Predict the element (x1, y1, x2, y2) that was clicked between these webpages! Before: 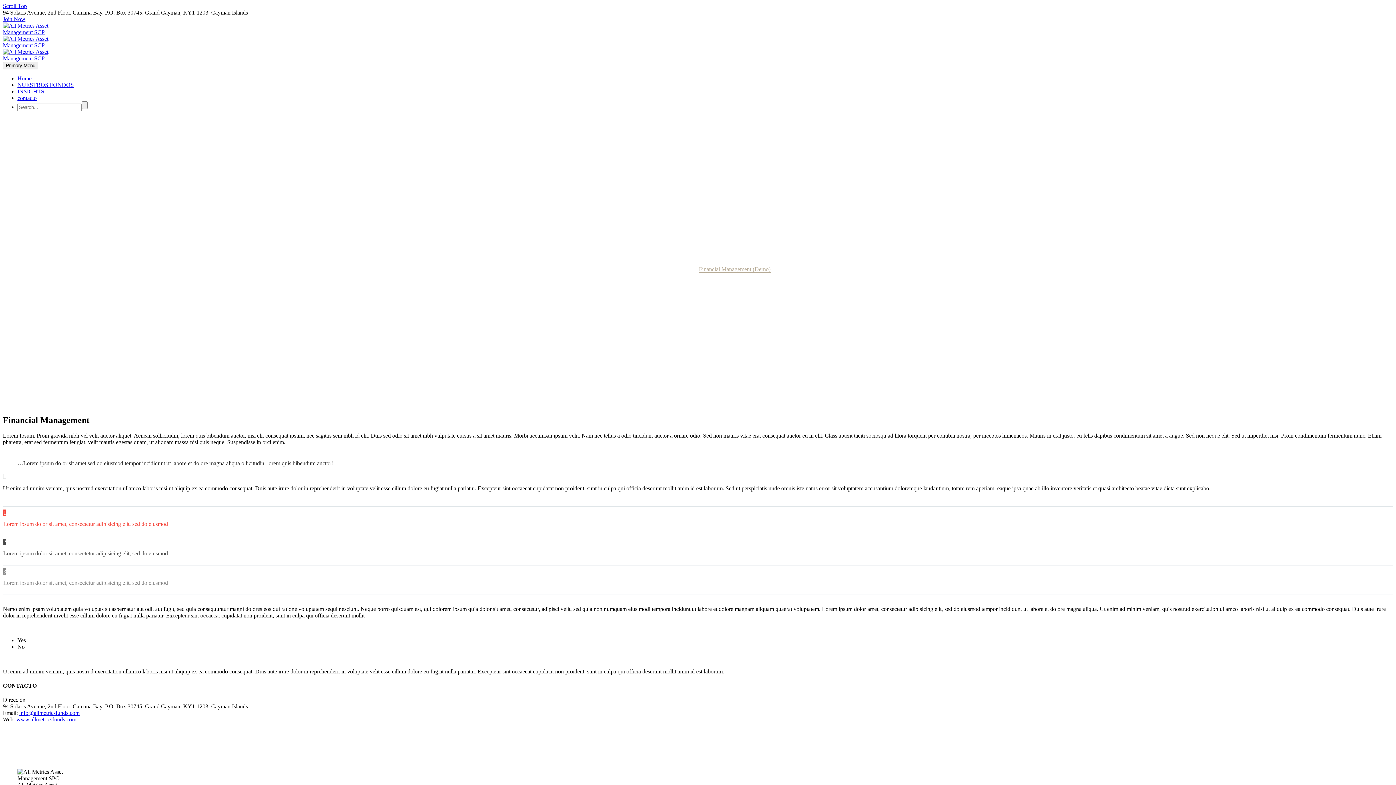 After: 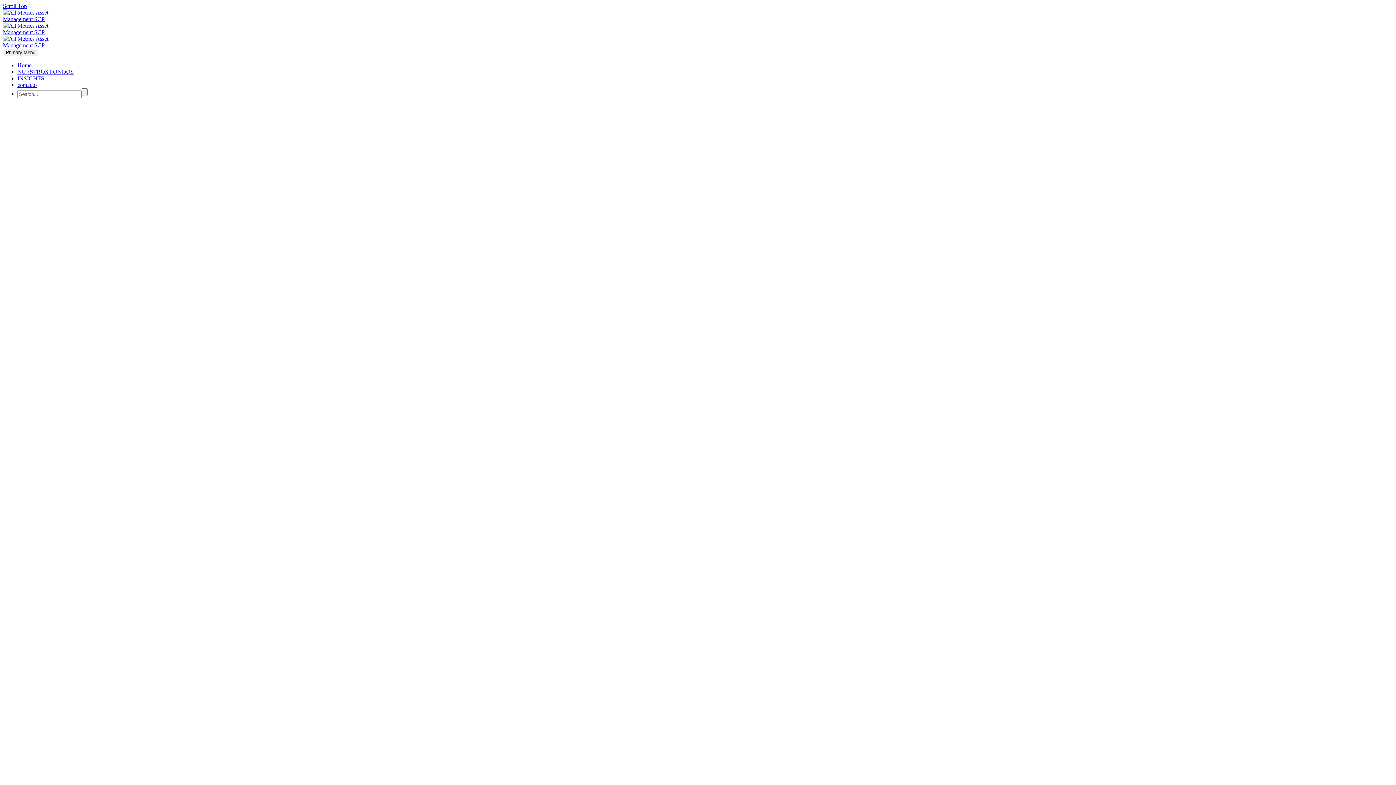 Action: label: Home bbox: (17, 75, 31, 81)